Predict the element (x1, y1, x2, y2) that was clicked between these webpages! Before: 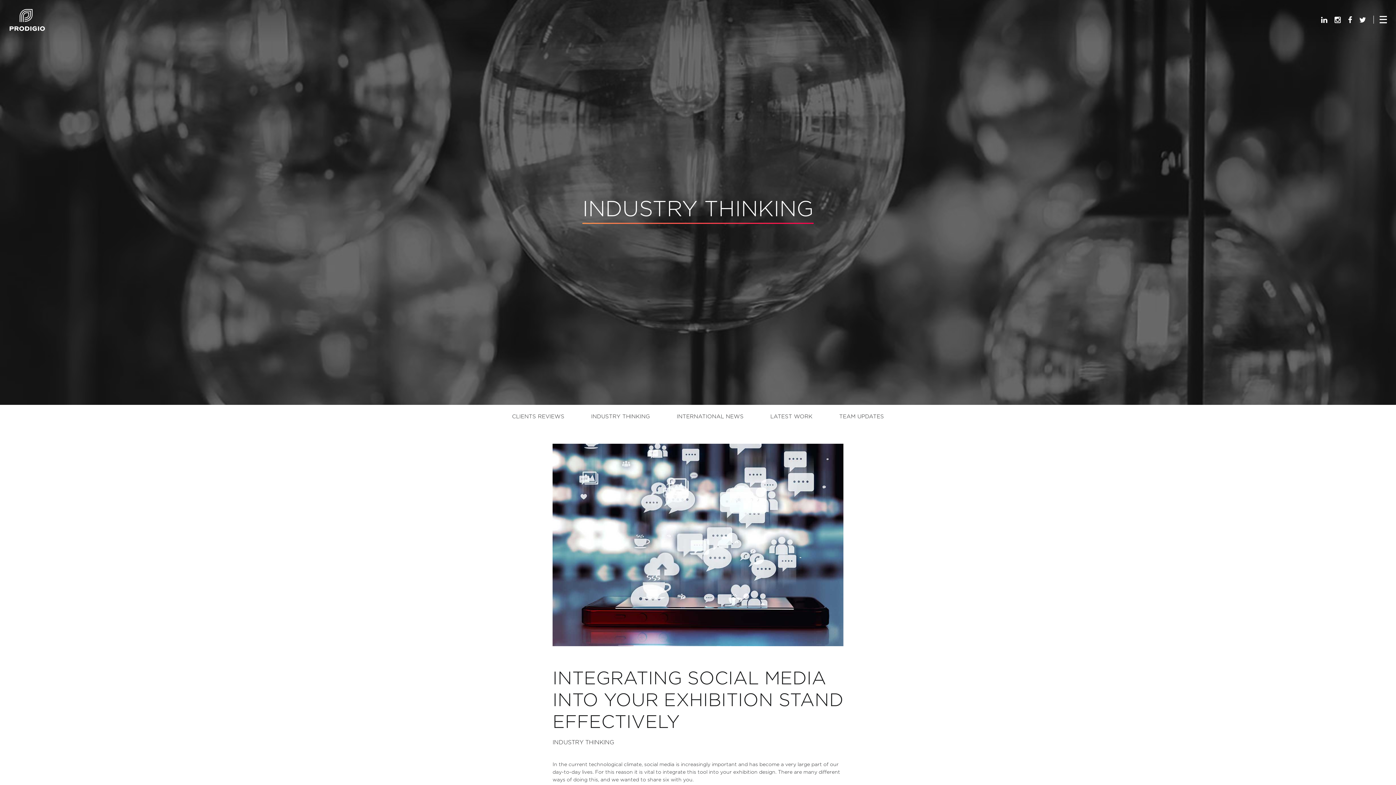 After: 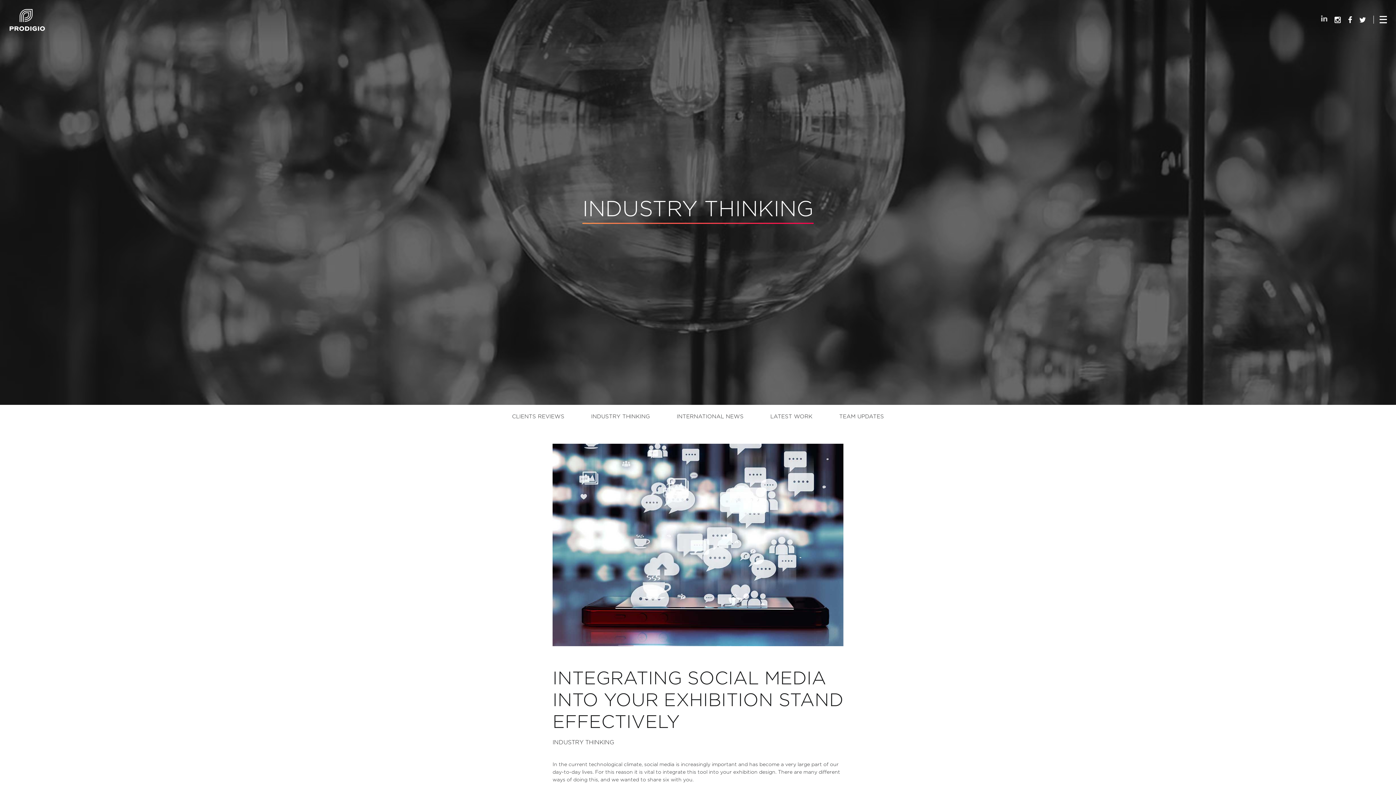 Action: bbox: (1321, 15, 1327, 23)